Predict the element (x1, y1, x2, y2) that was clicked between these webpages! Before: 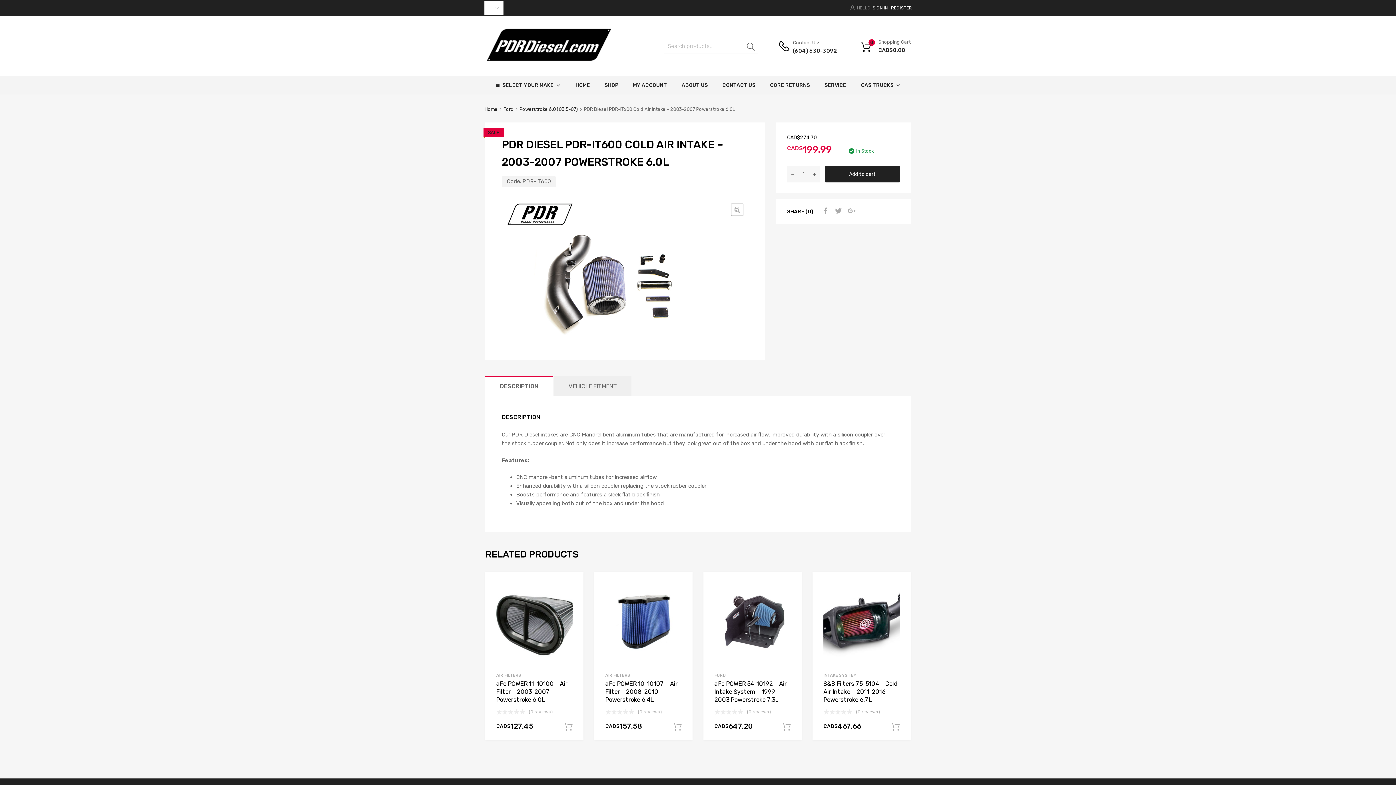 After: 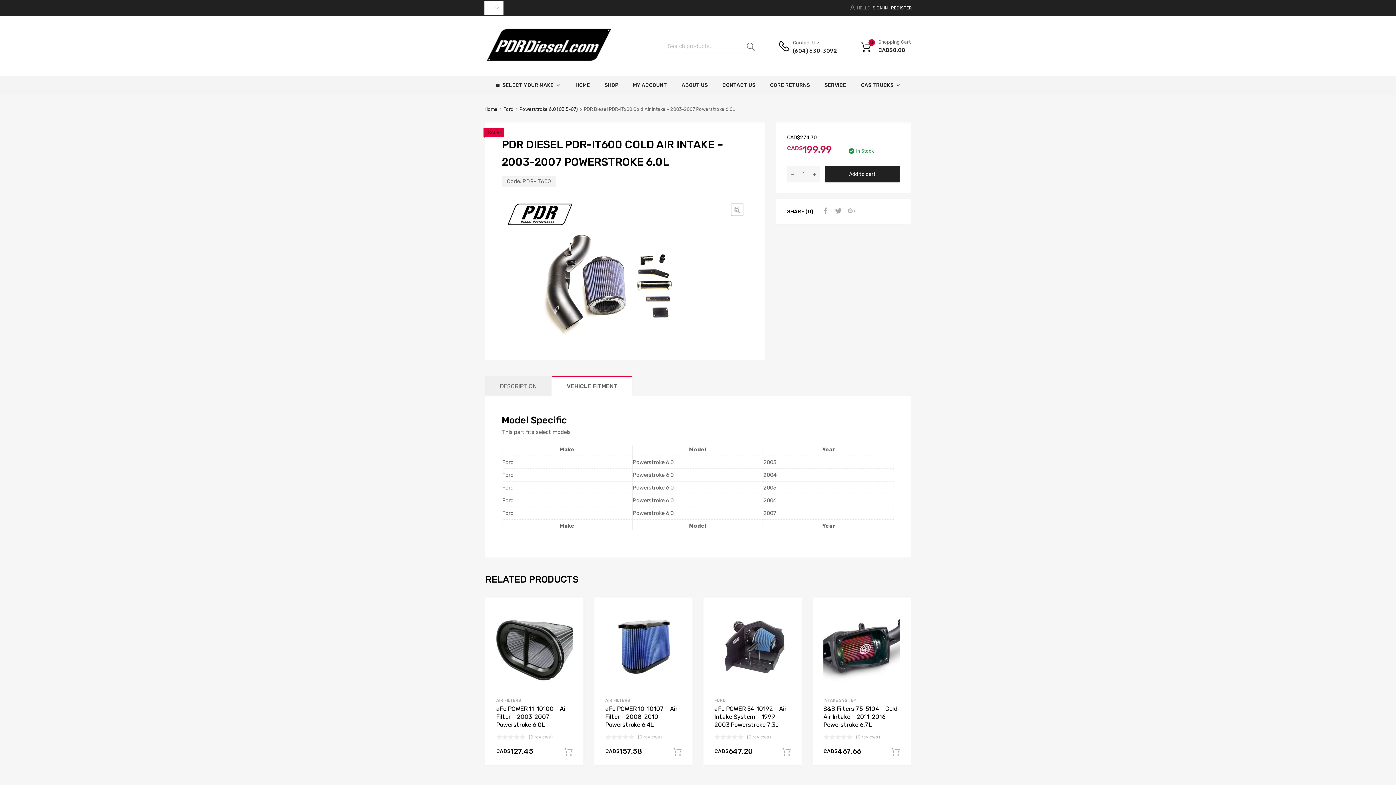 Action: label: VEHICLE FITMENT bbox: (554, 376, 631, 396)